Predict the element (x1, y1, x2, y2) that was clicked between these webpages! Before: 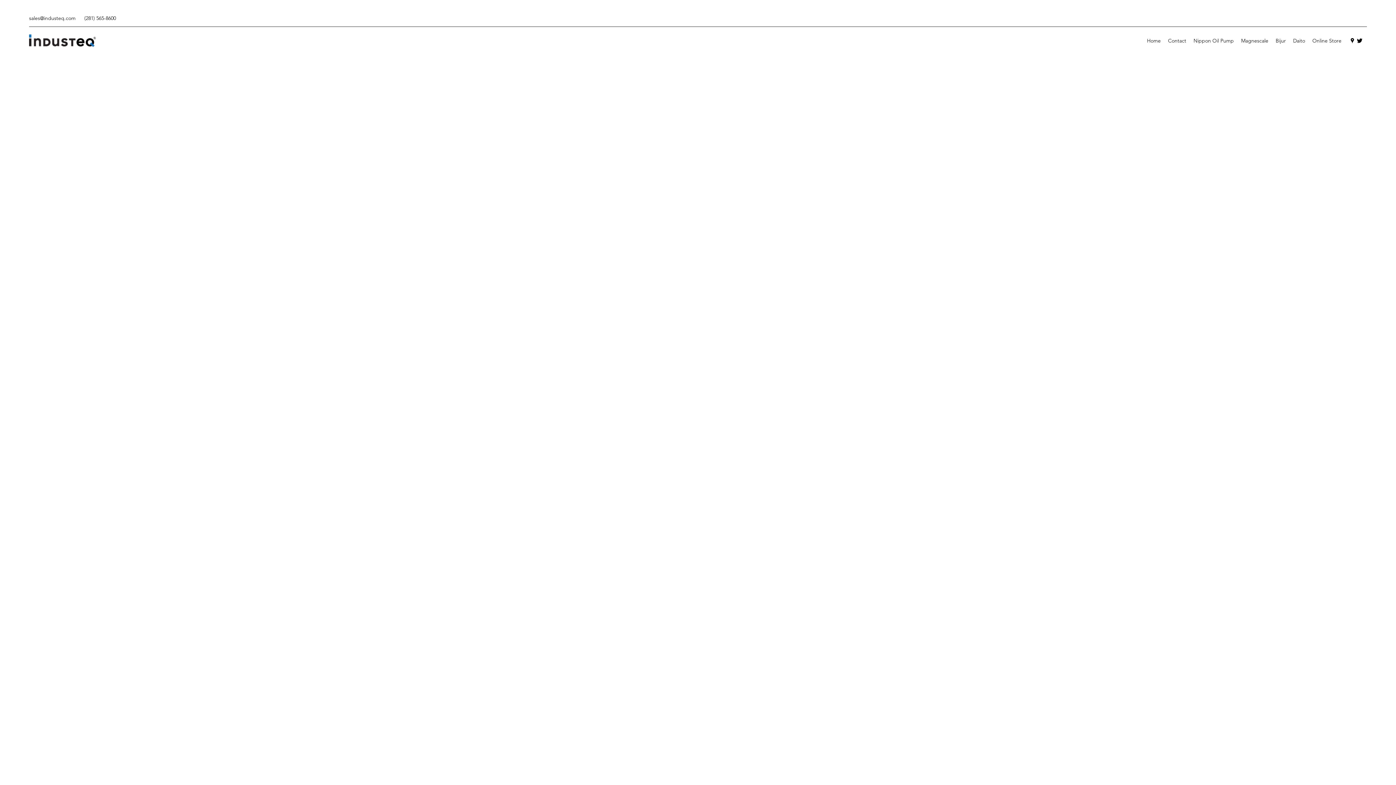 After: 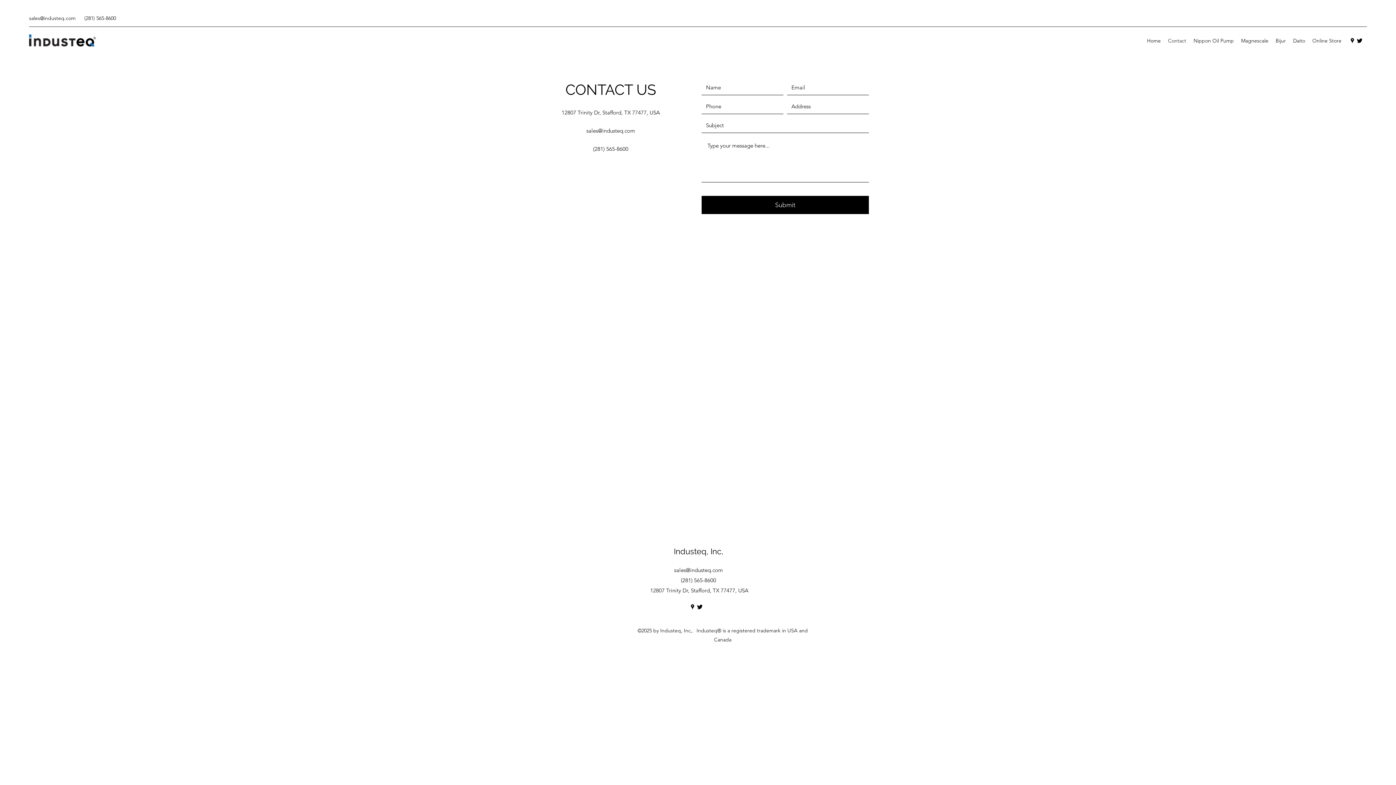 Action: label: Contact bbox: (1164, 35, 1190, 46)